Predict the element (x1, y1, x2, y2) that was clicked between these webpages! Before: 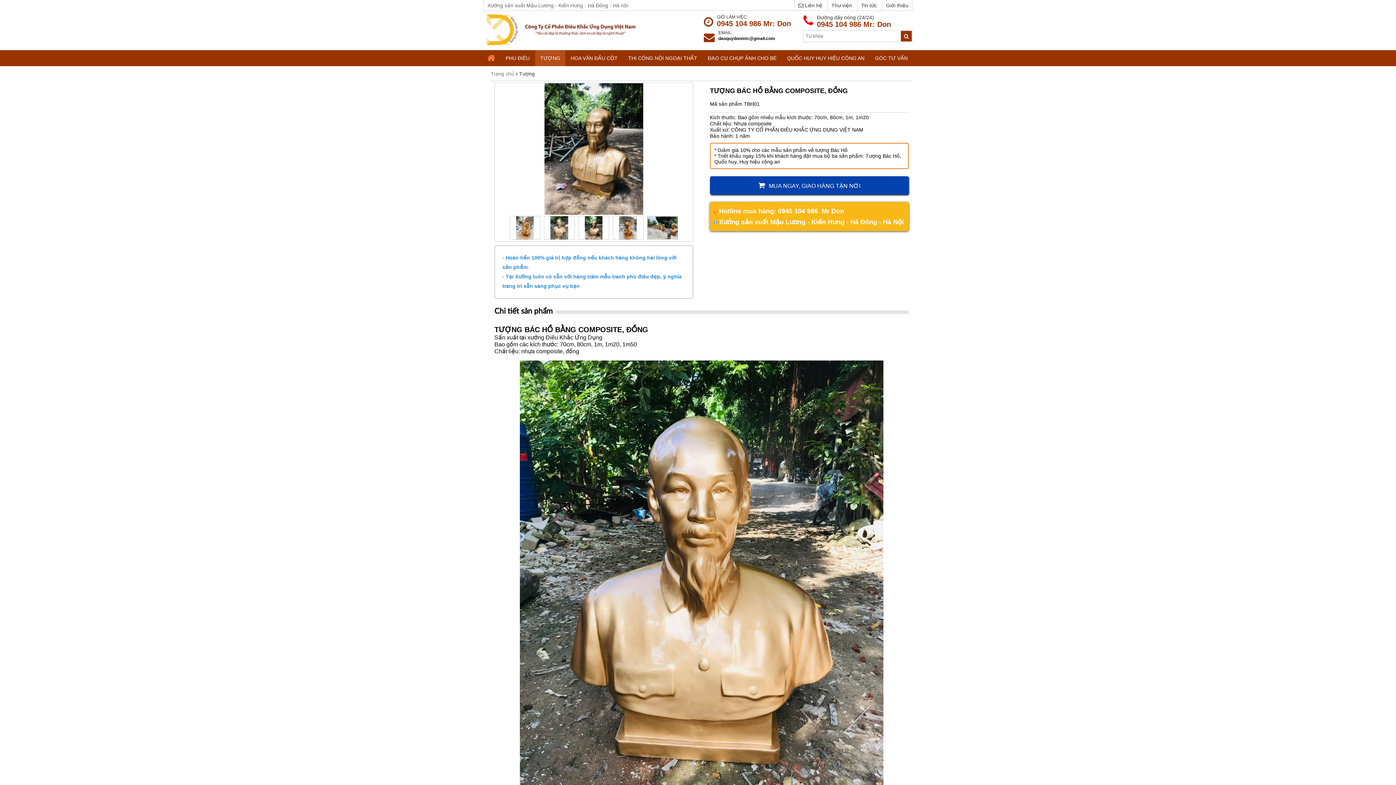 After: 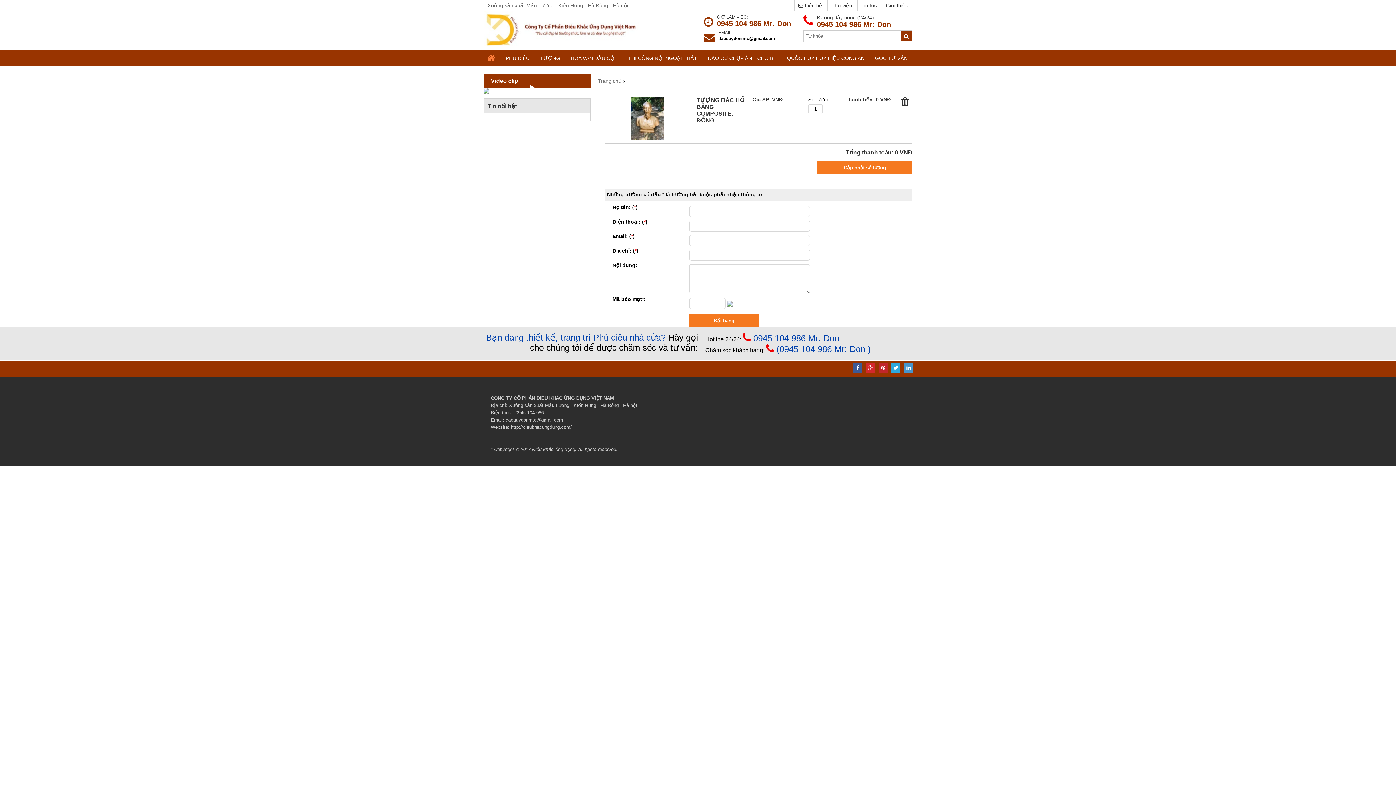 Action: bbox: (710, 176, 909, 194) label: MUA NGAY, GIAO HÀNG TẬN NƠI